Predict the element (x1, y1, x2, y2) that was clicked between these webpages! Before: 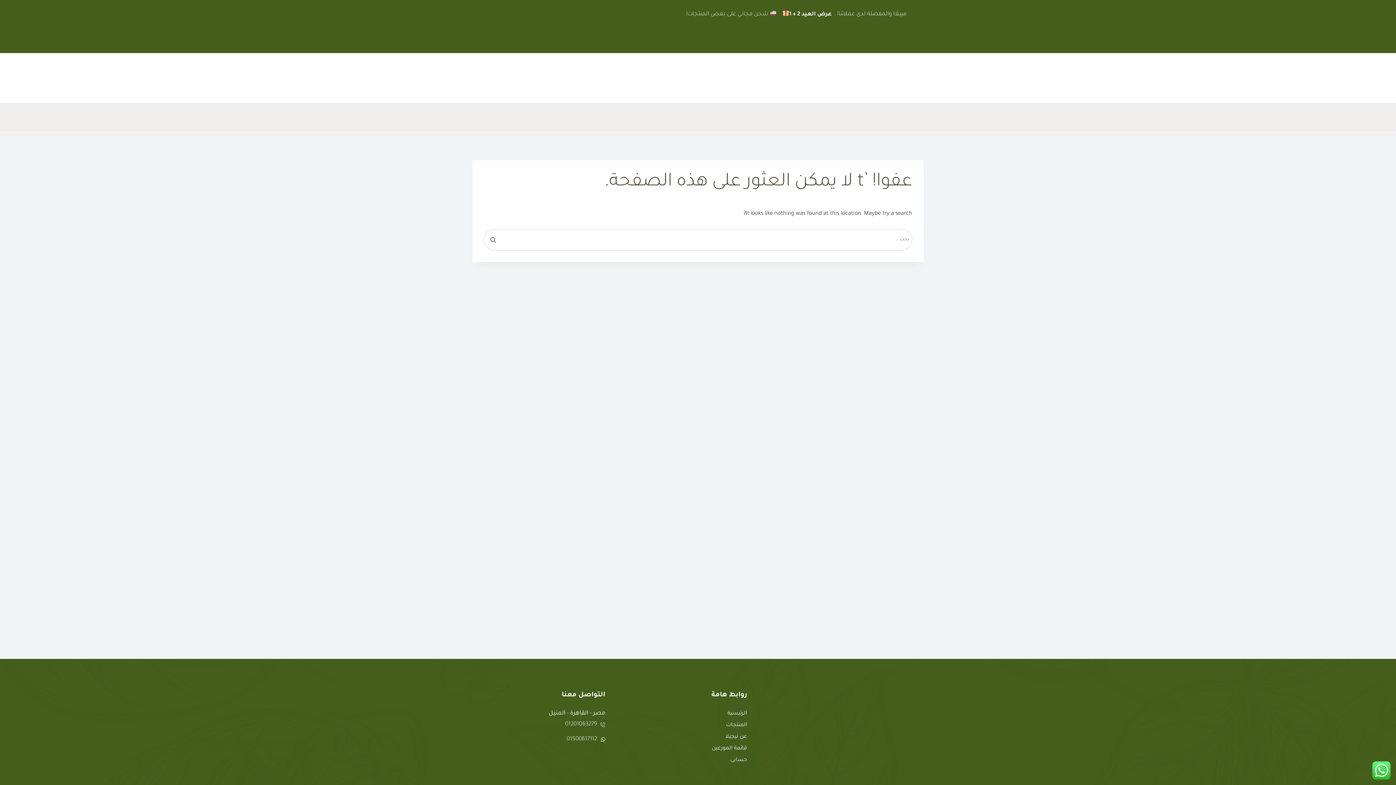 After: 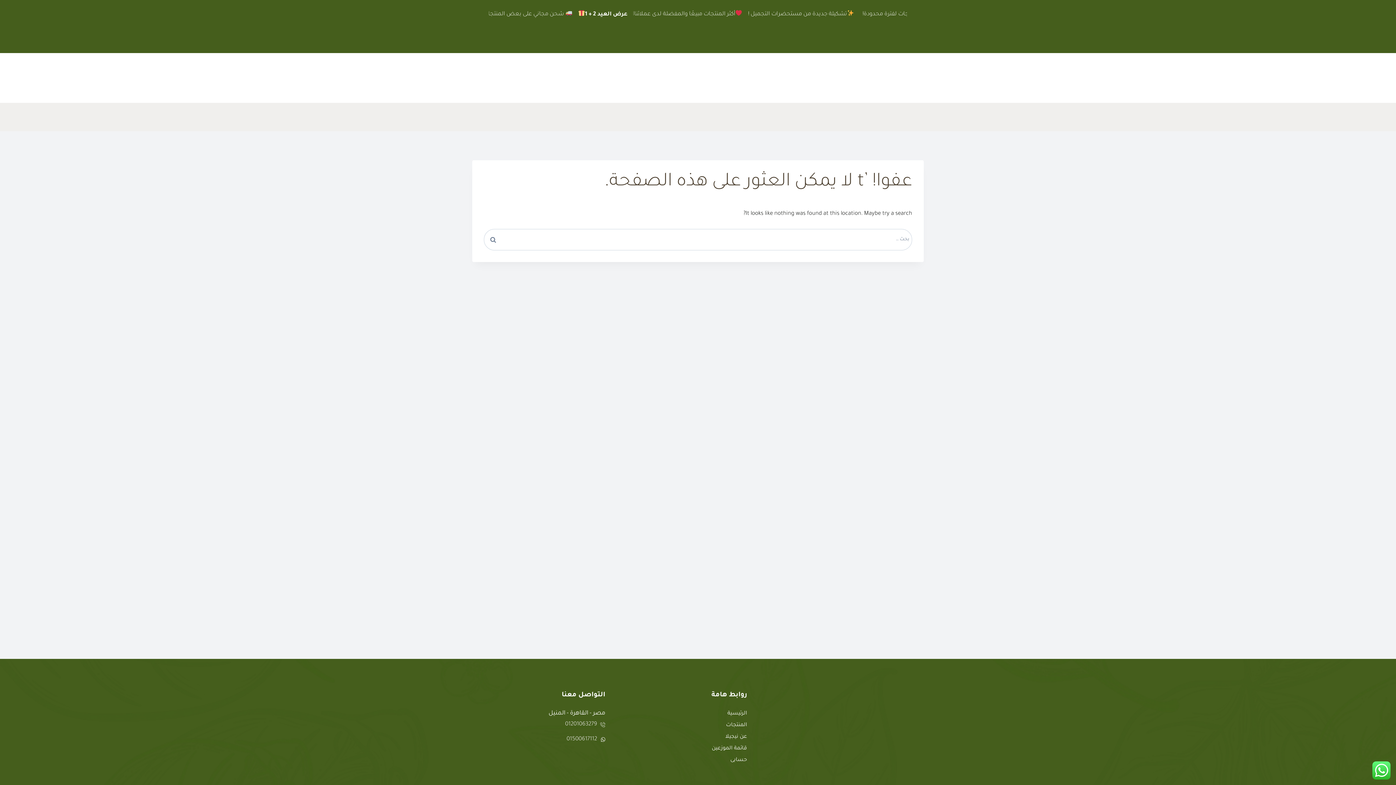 Action: label: 01500617112 bbox: (490, 734, 605, 744)